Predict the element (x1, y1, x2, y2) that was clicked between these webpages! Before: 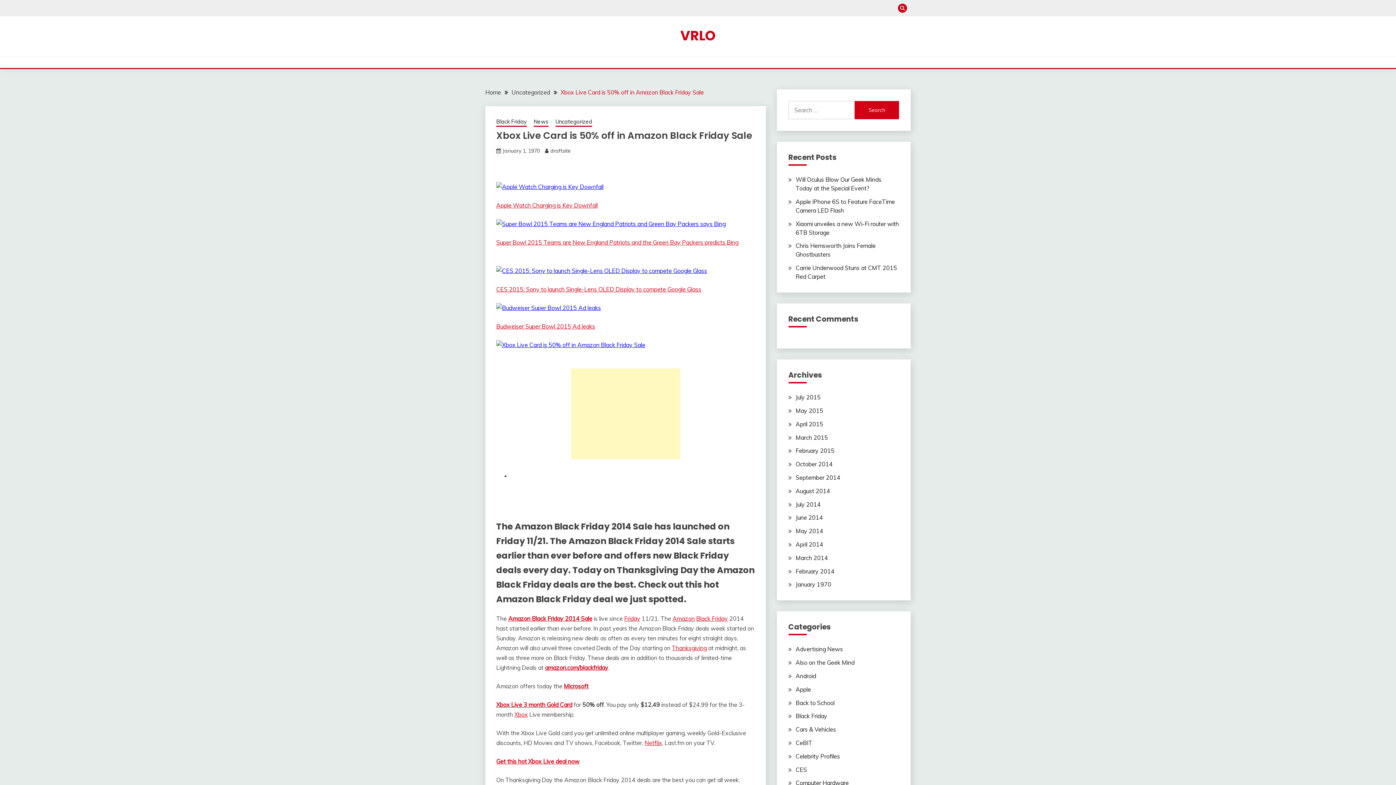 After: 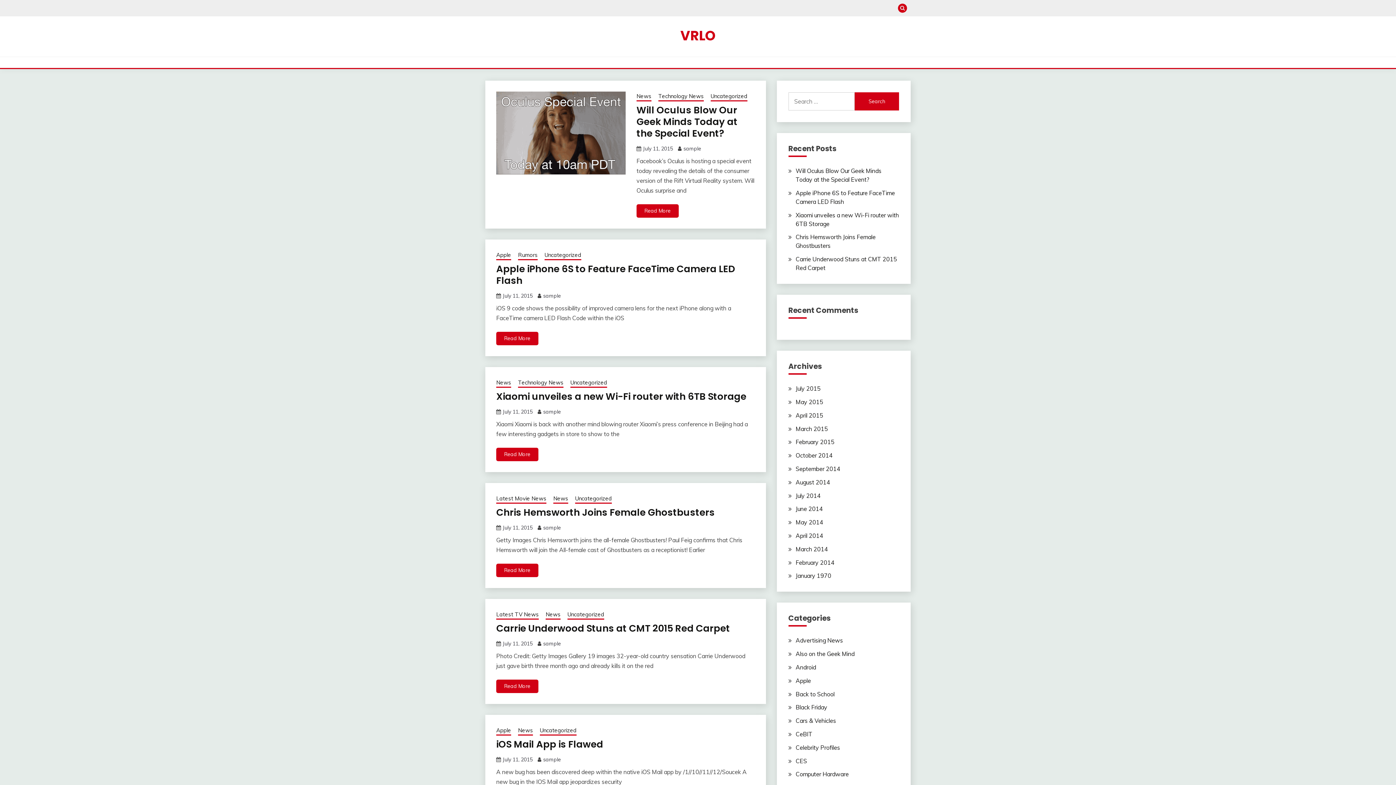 Action: bbox: (680, 26, 715, 45) label: VRLO